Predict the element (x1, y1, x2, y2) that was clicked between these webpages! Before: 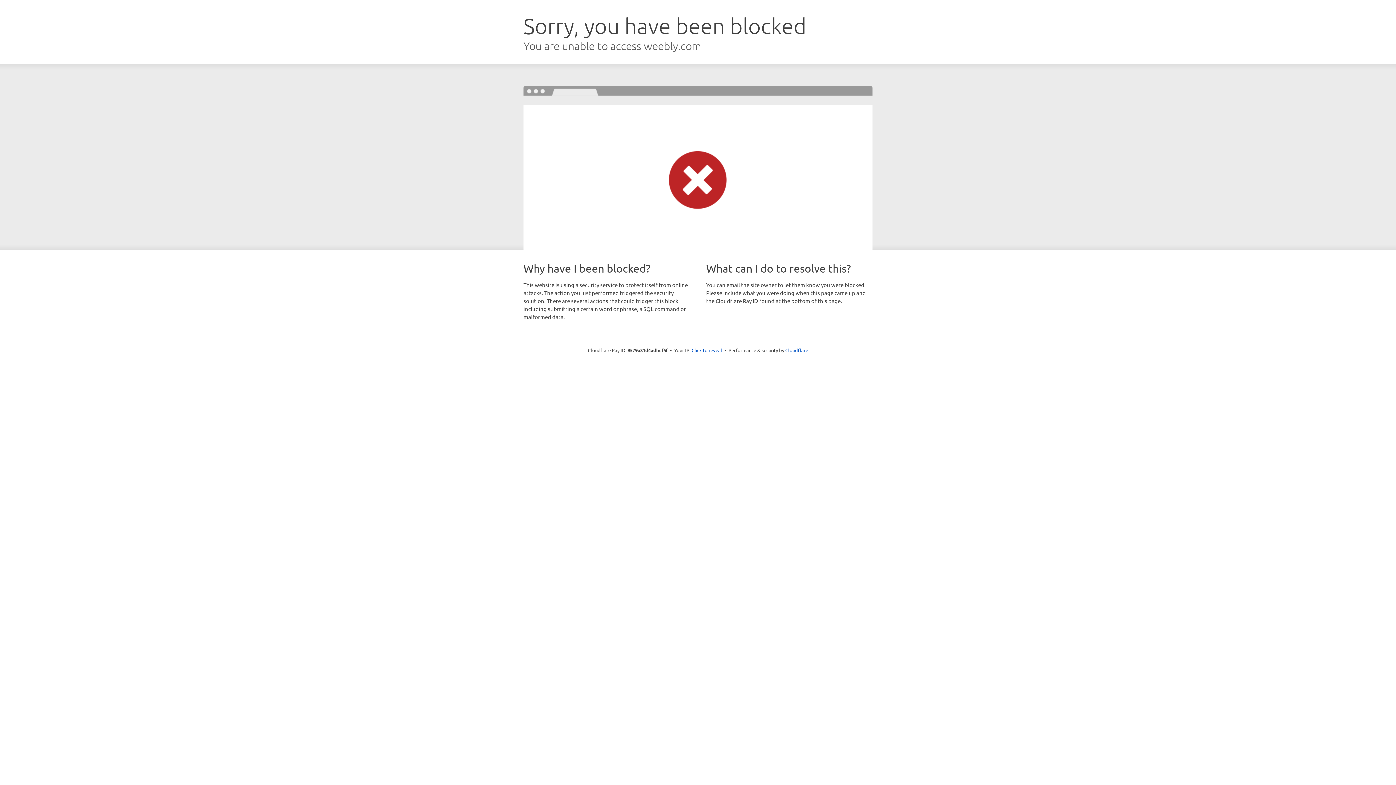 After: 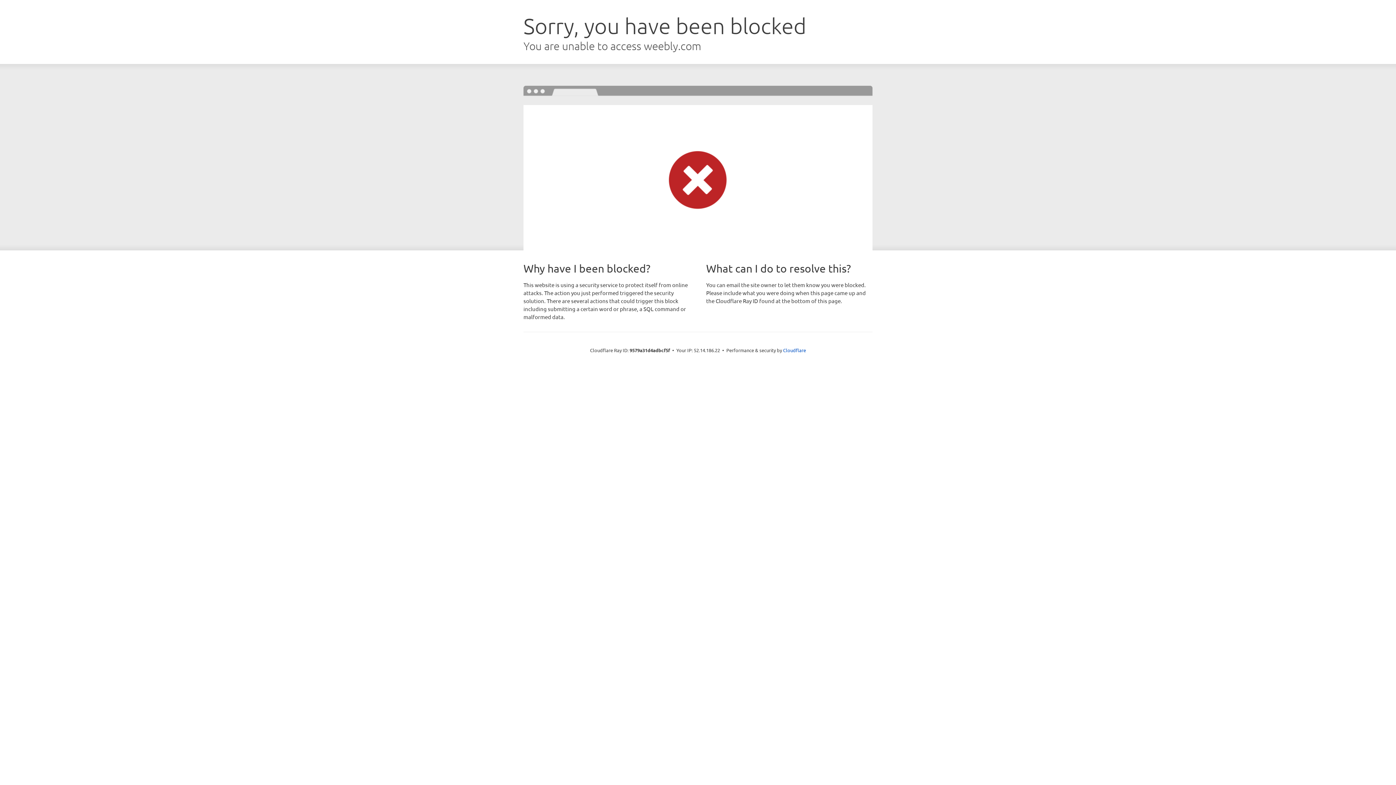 Action: bbox: (691, 346, 722, 353) label: Click to reveal